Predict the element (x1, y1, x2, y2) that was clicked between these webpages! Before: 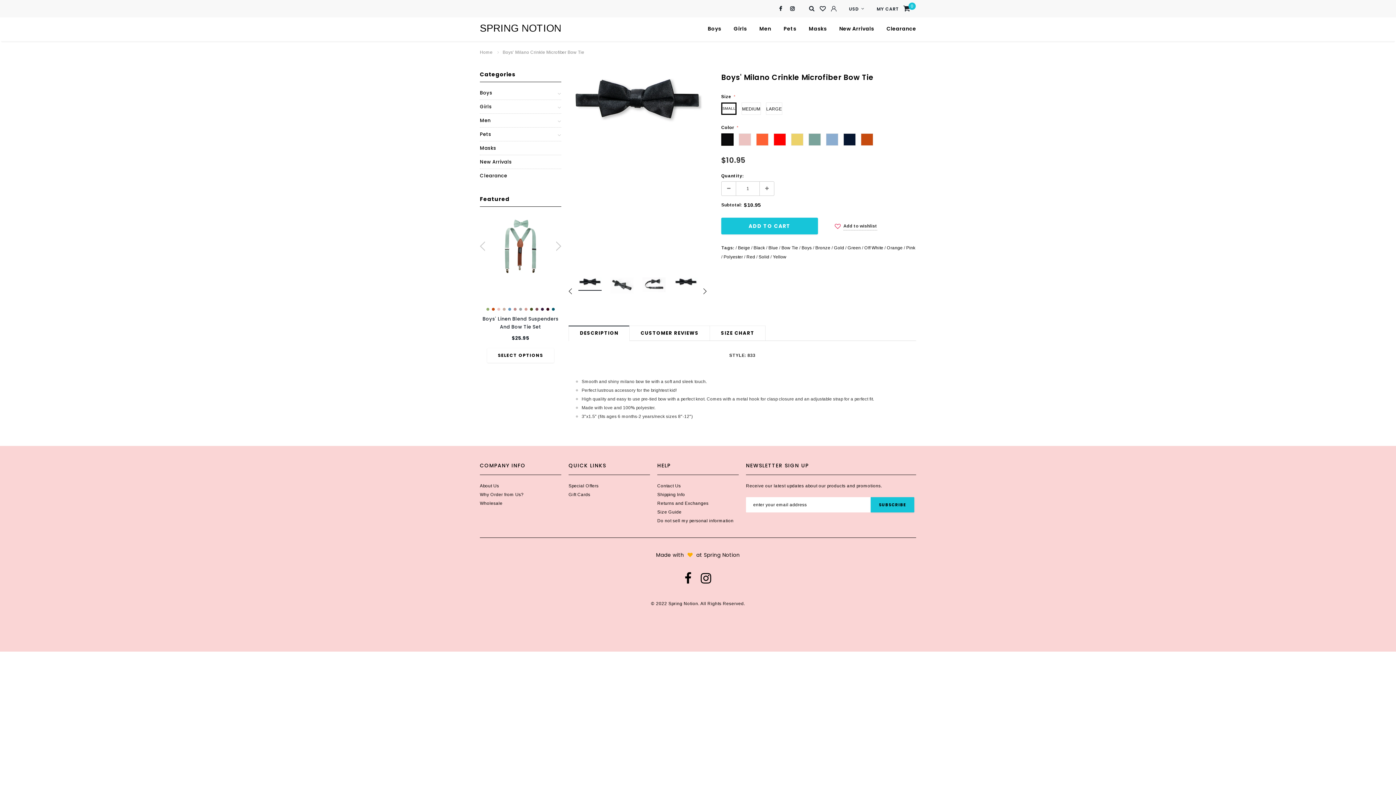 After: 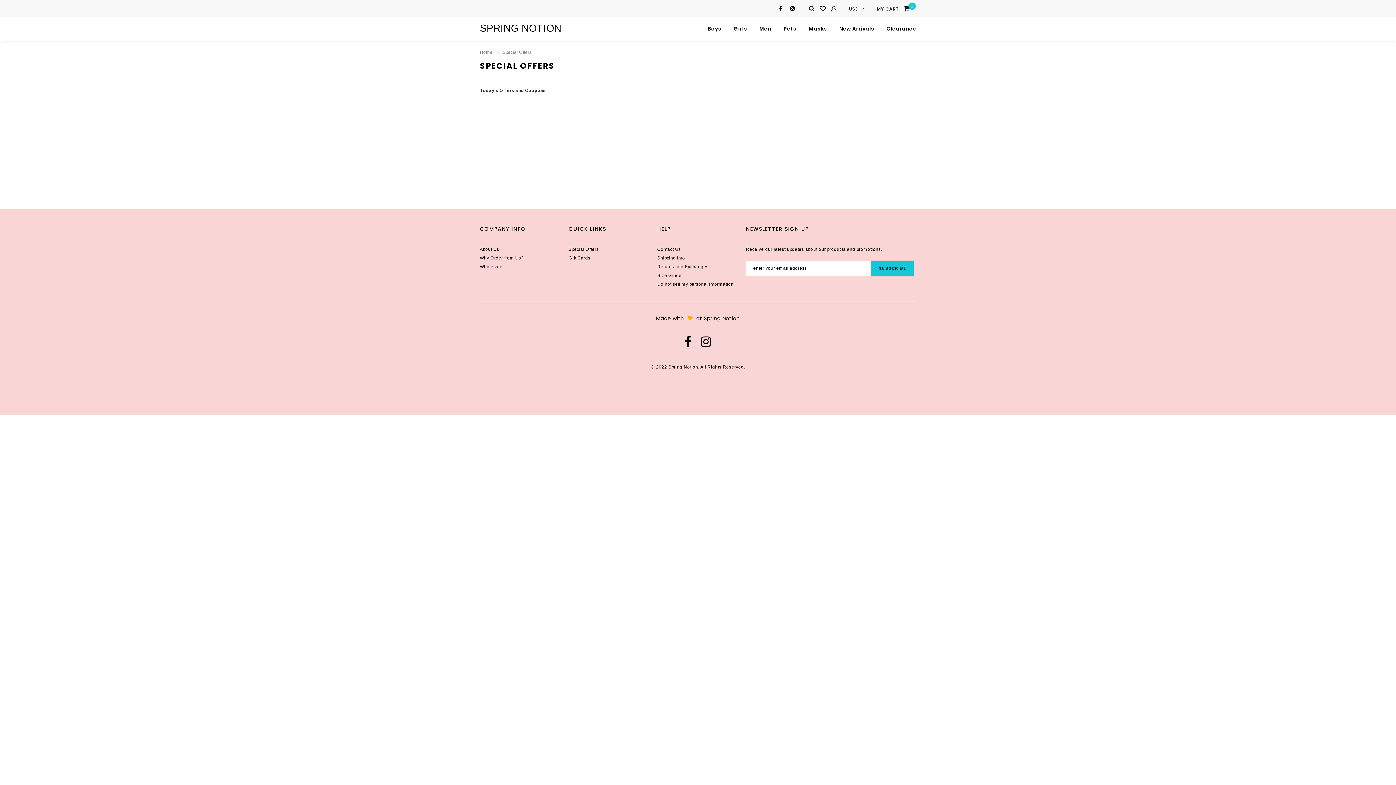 Action: bbox: (568, 482, 650, 490) label: Special Offers